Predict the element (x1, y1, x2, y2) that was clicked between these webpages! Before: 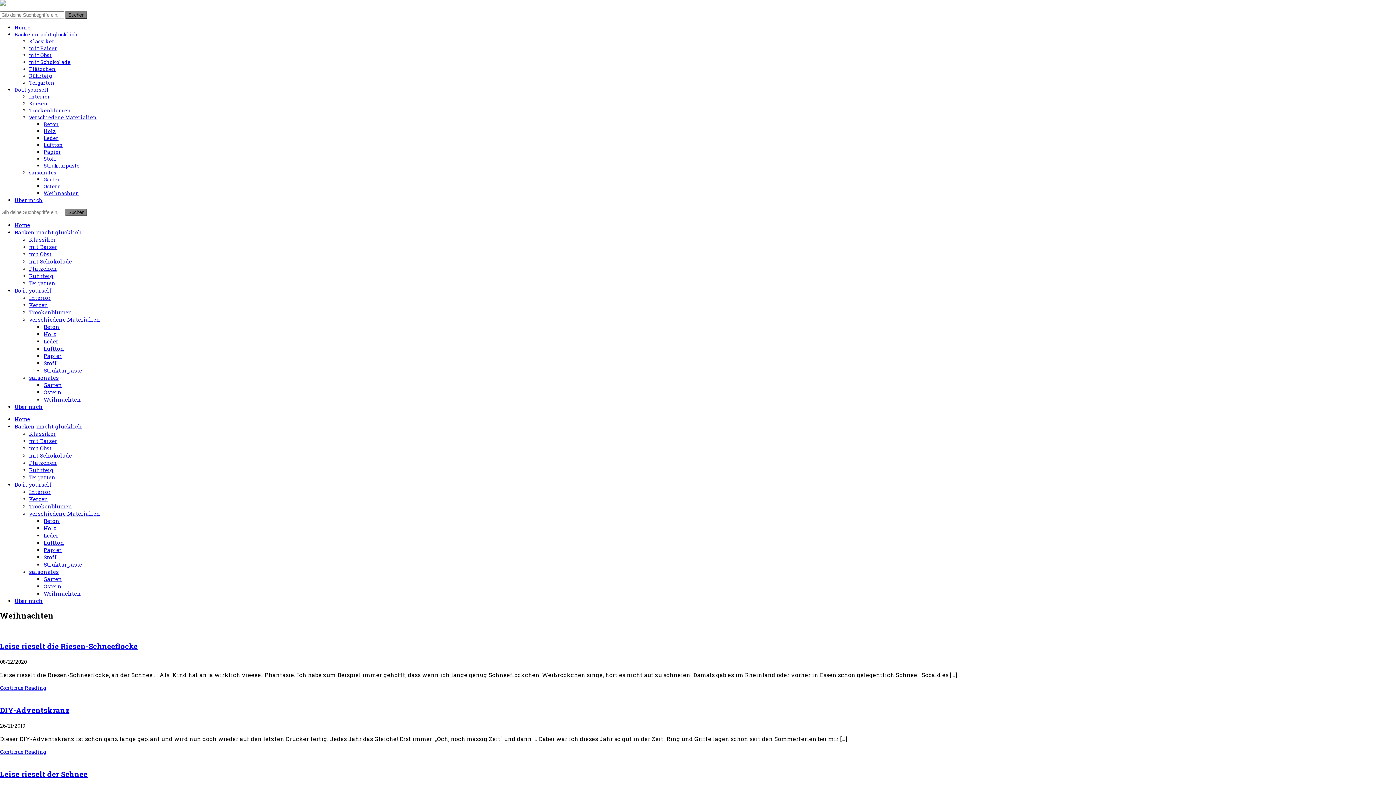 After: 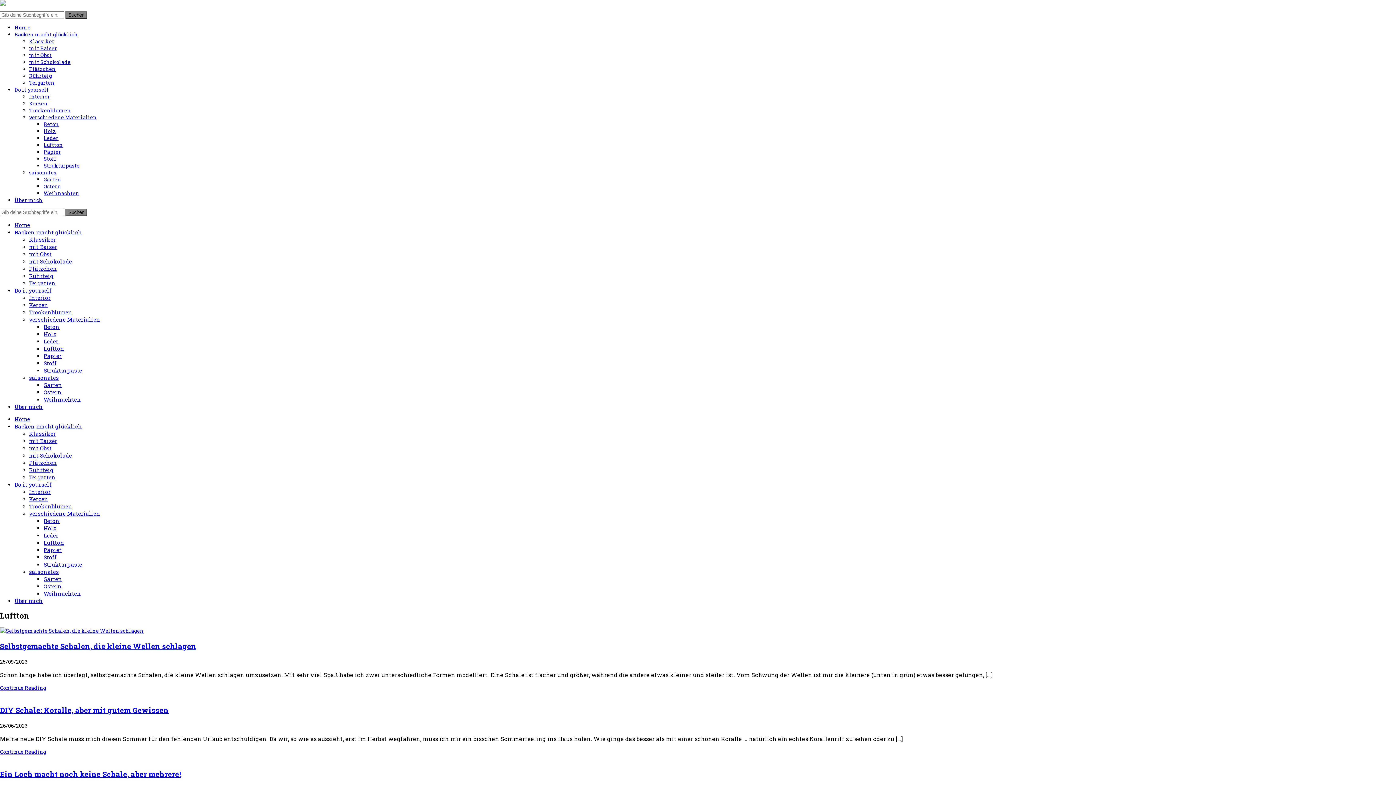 Action: label: Luftton bbox: (43, 539, 64, 546)